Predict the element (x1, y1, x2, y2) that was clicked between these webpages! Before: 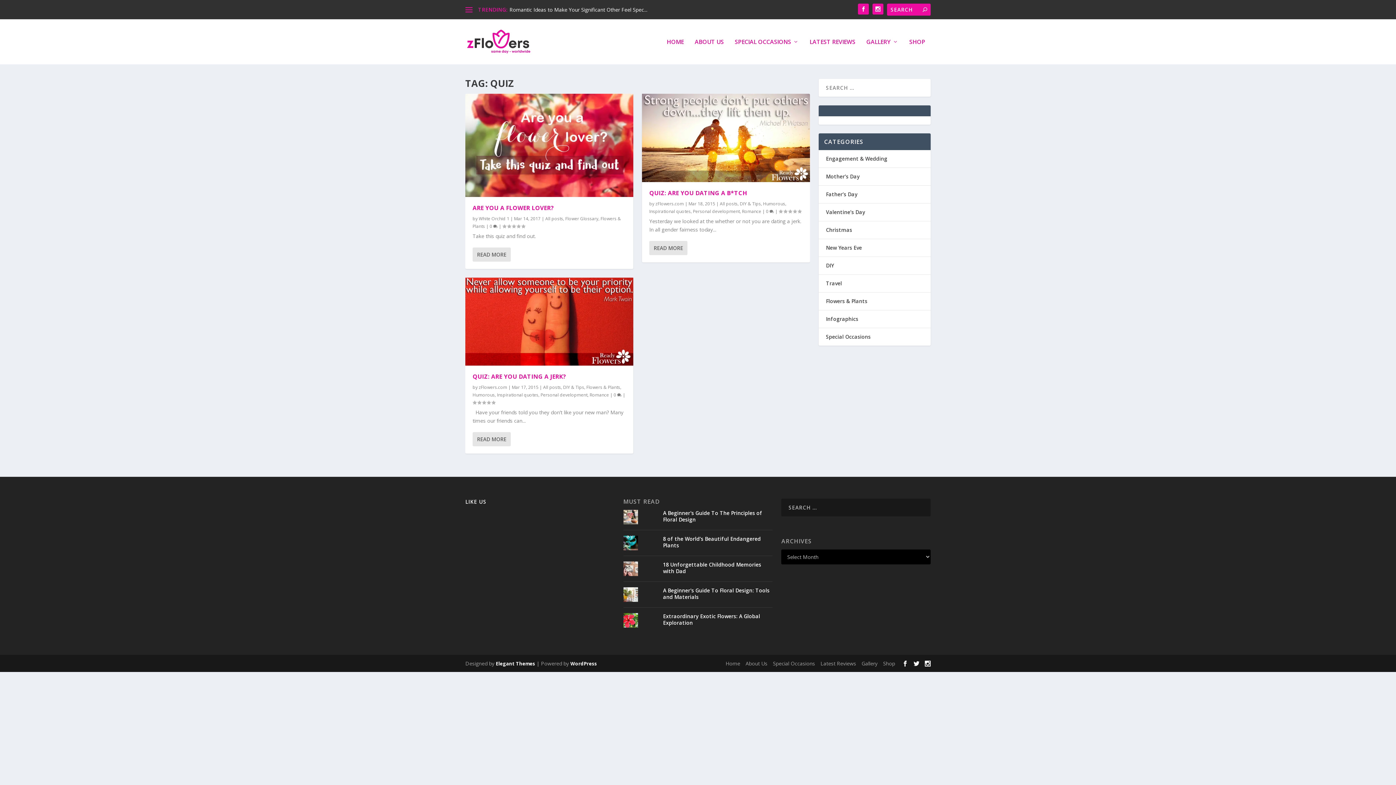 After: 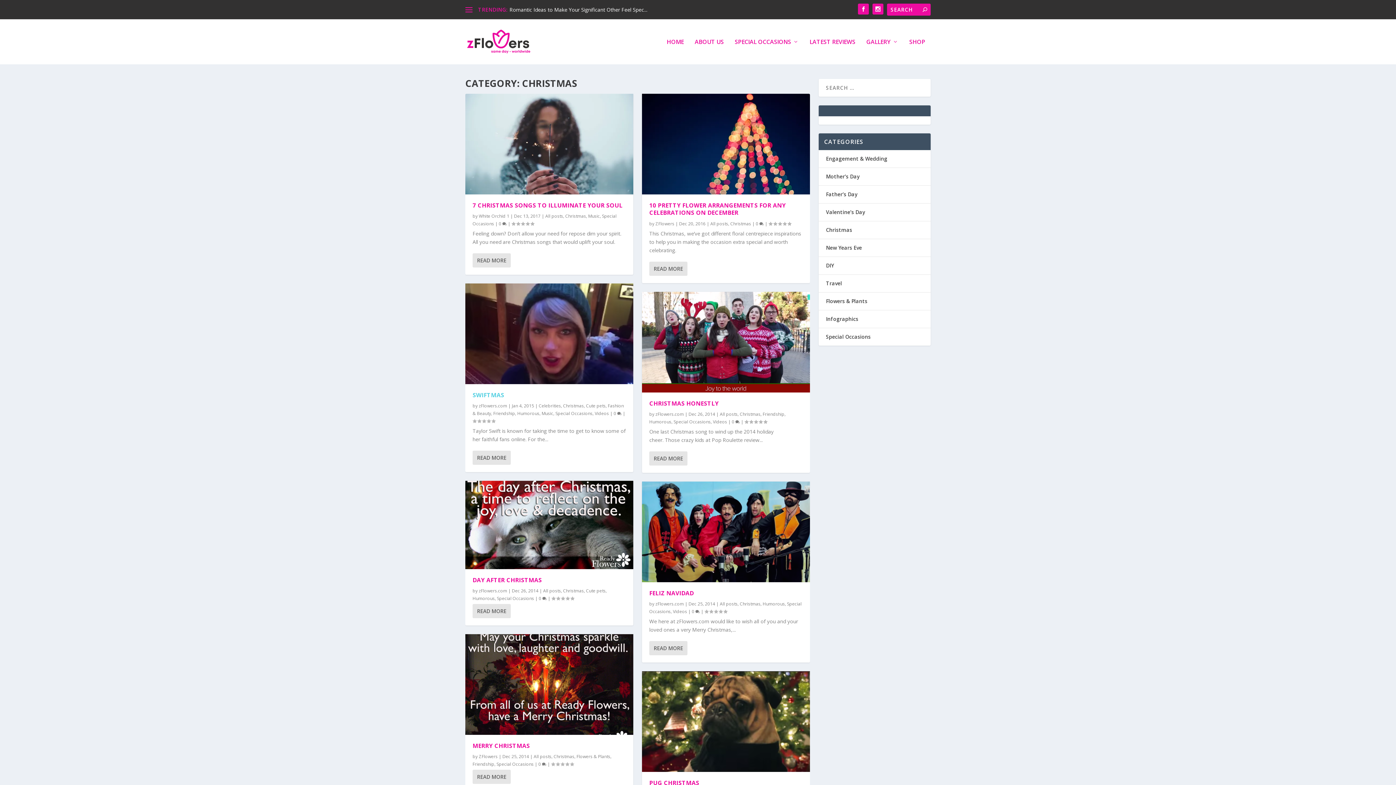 Action: bbox: (826, 226, 852, 233) label: Christmas